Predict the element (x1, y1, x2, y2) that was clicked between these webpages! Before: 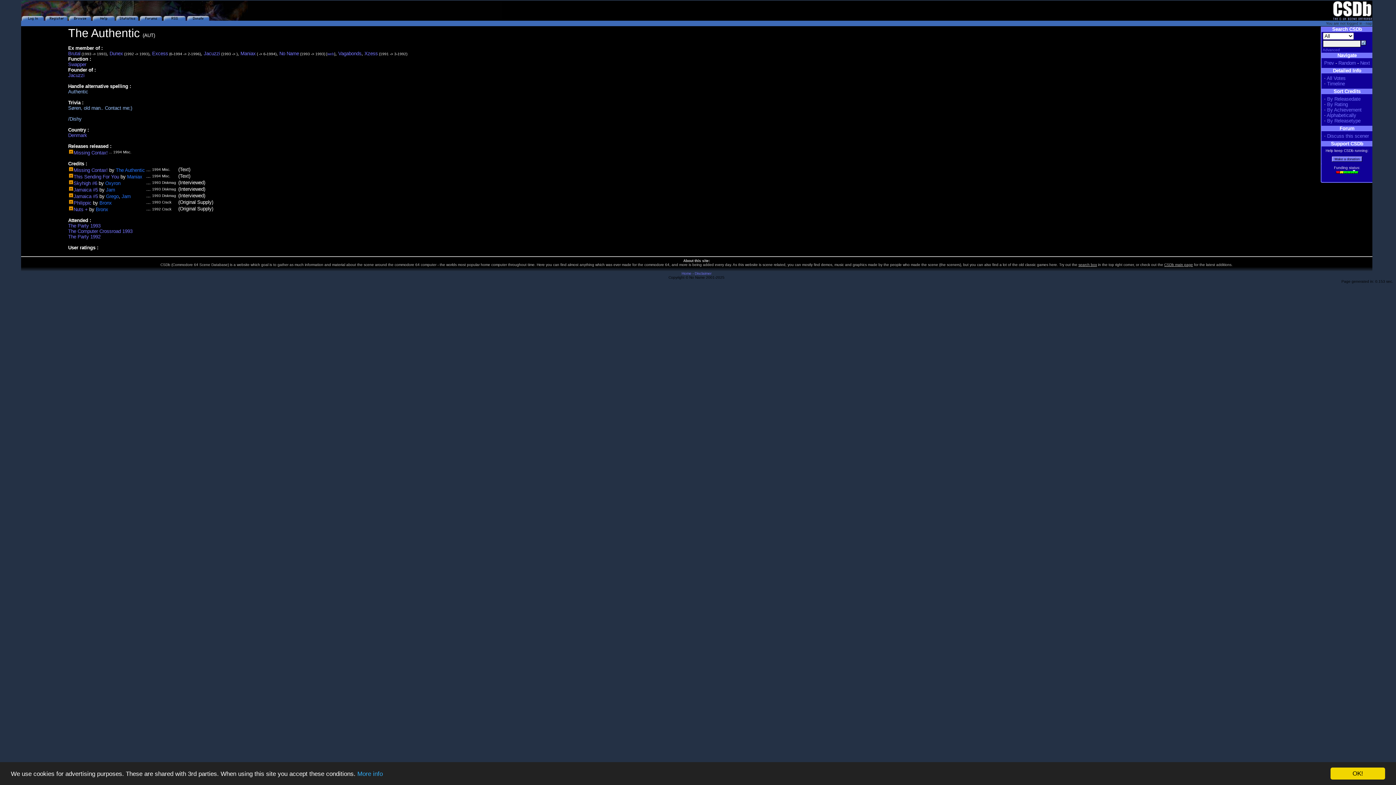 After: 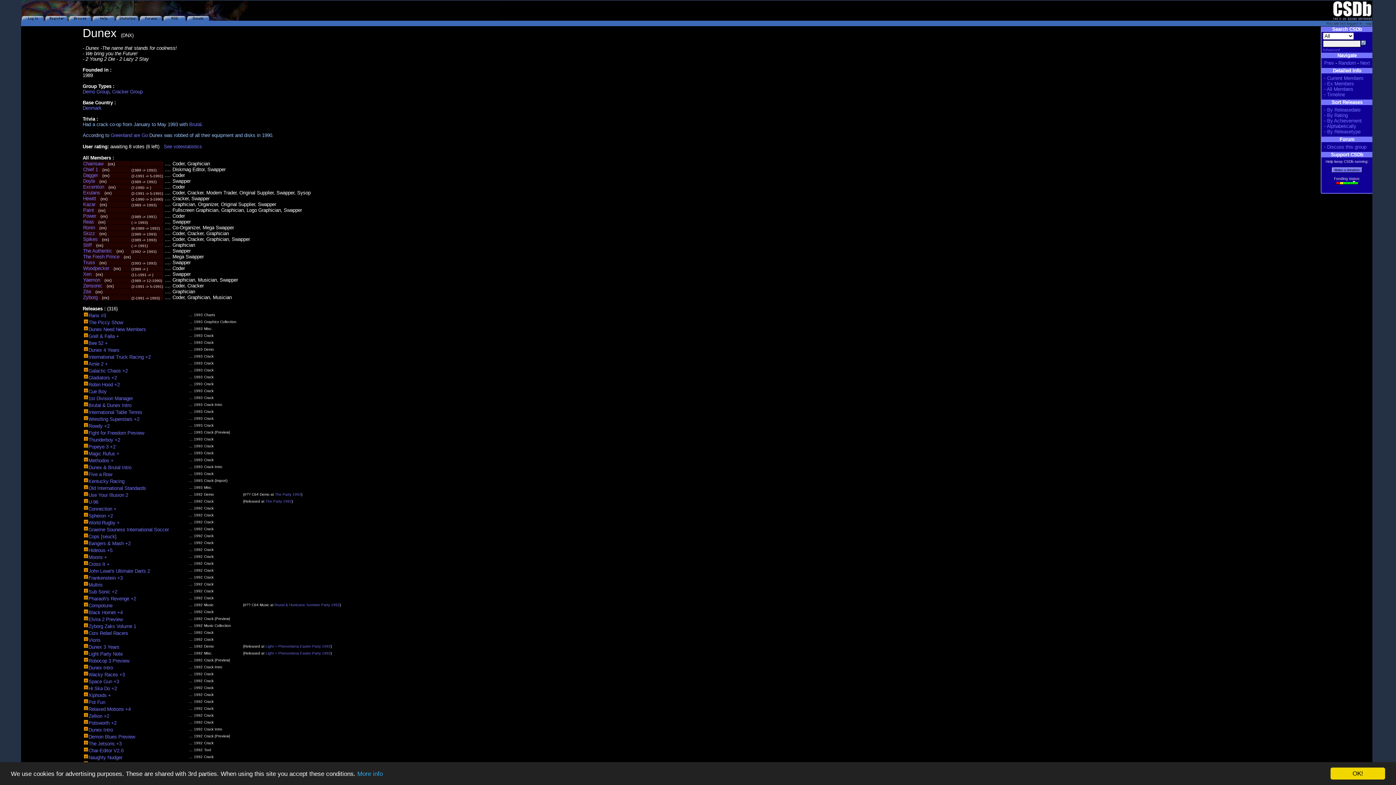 Action: bbox: (109, 50, 123, 56) label: Dunex